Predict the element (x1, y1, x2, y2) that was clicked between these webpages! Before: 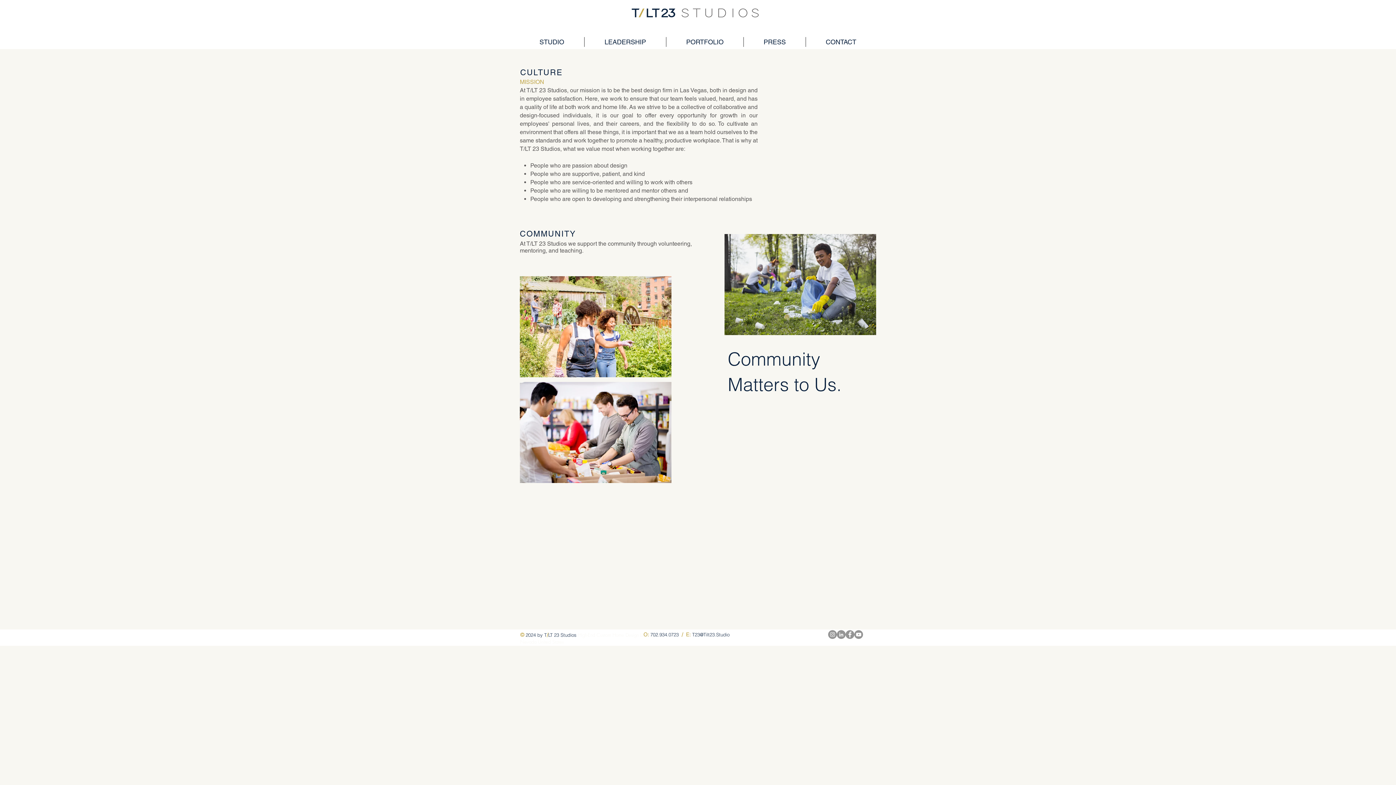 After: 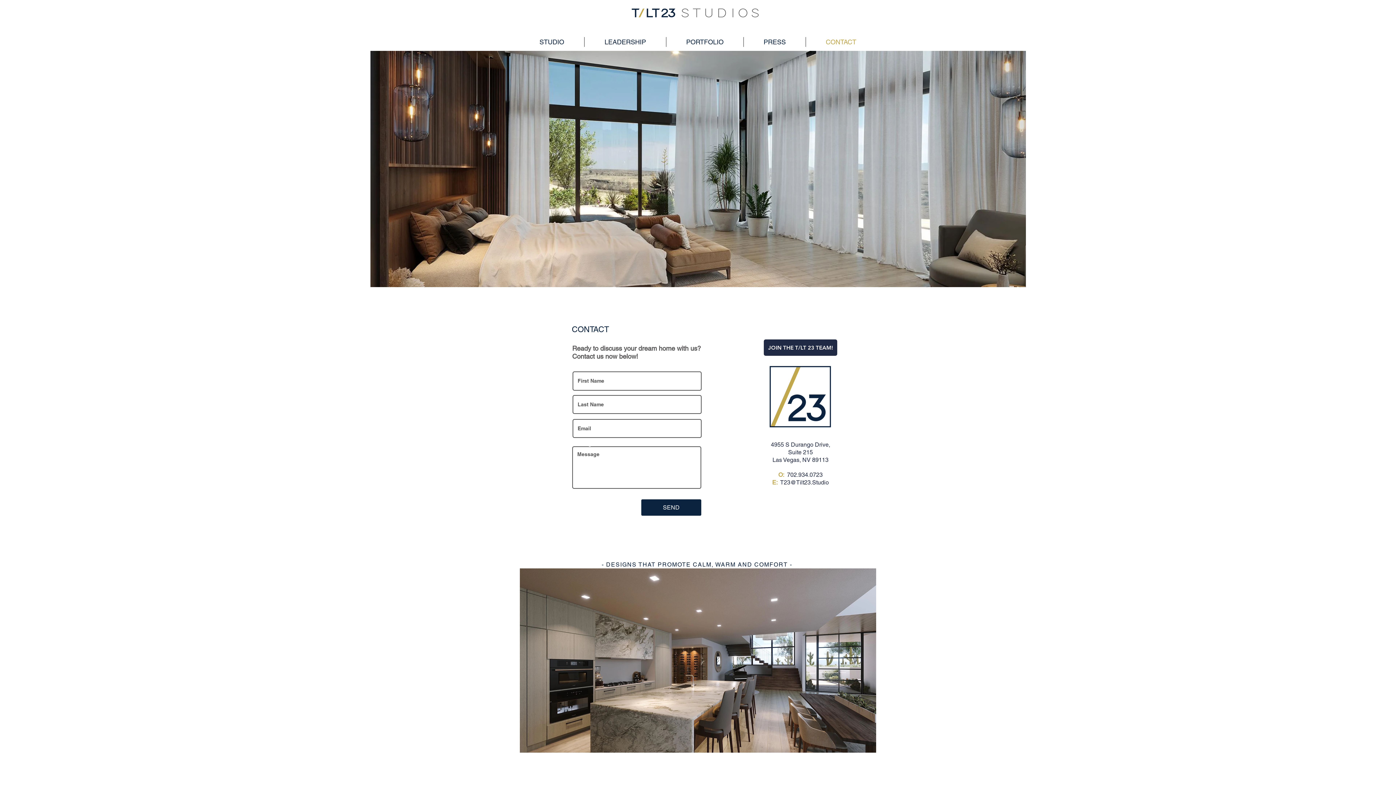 Action: label: CONTACT bbox: (806, 37, 876, 46)